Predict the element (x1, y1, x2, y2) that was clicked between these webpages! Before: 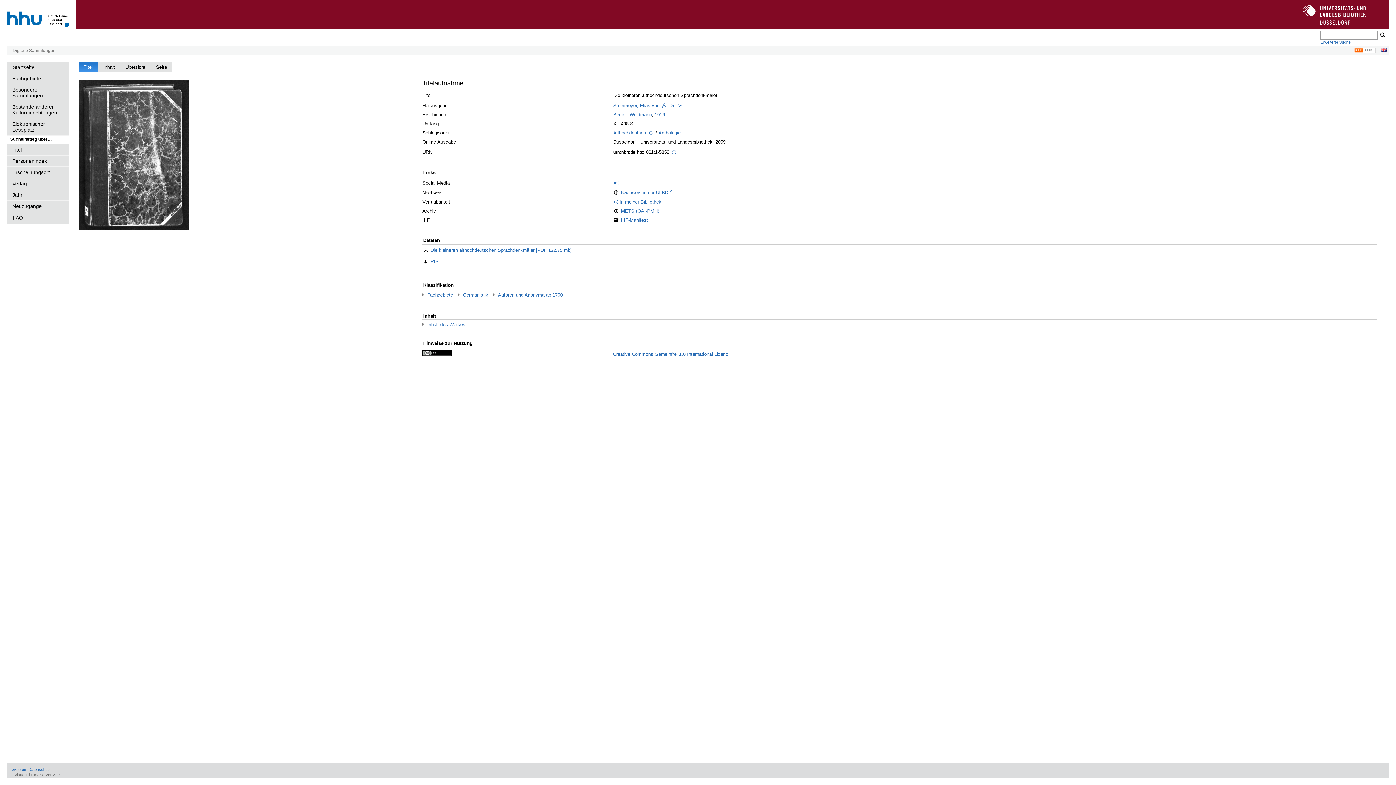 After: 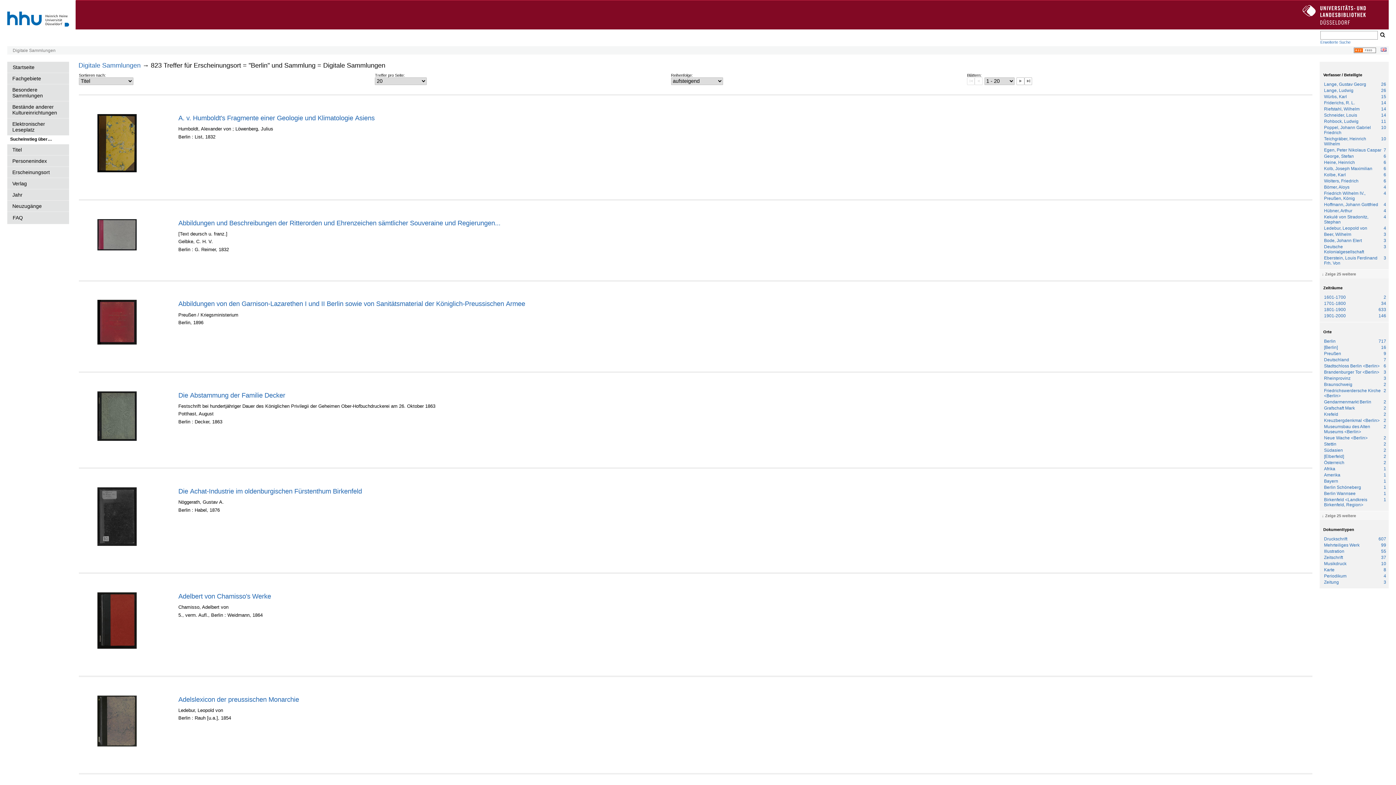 Action: label: Berlin bbox: (613, 111, 625, 118)